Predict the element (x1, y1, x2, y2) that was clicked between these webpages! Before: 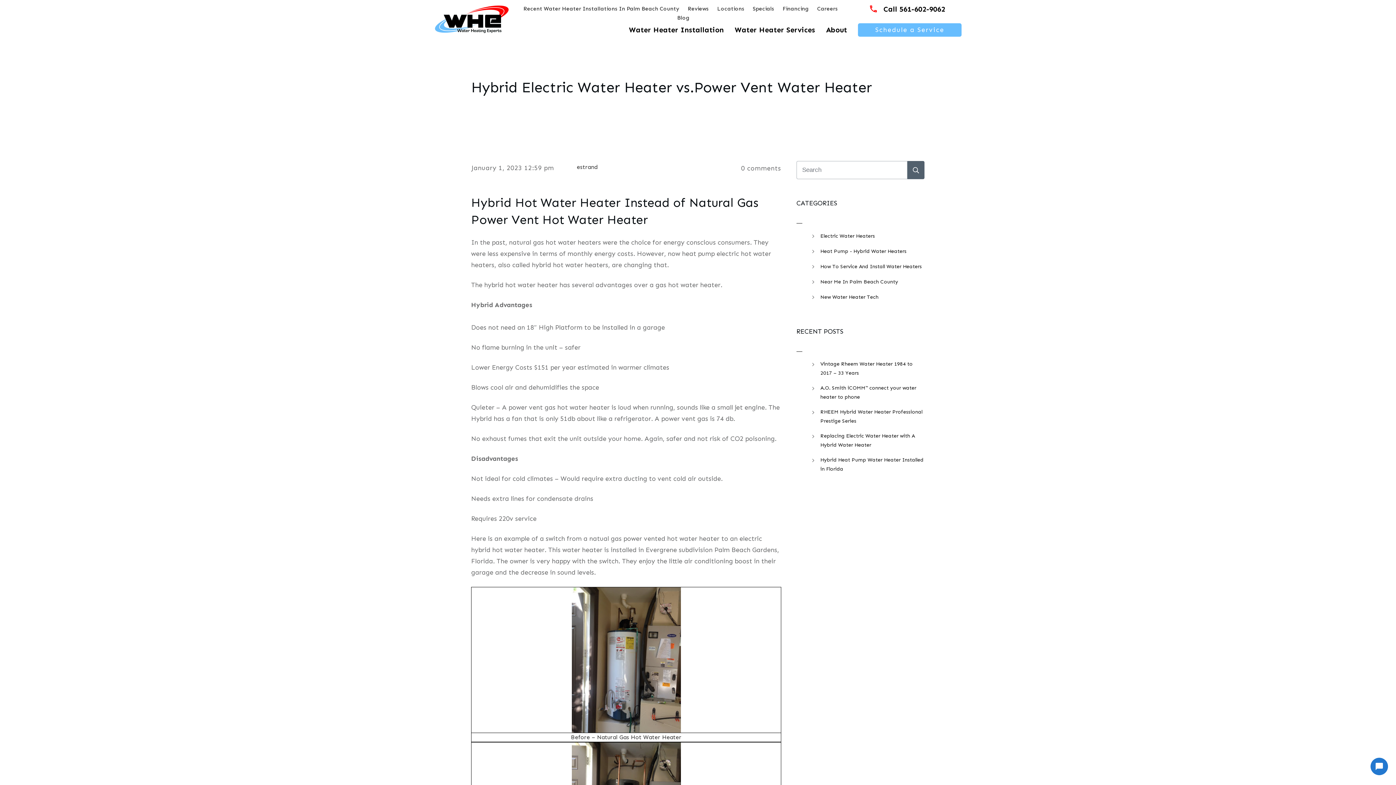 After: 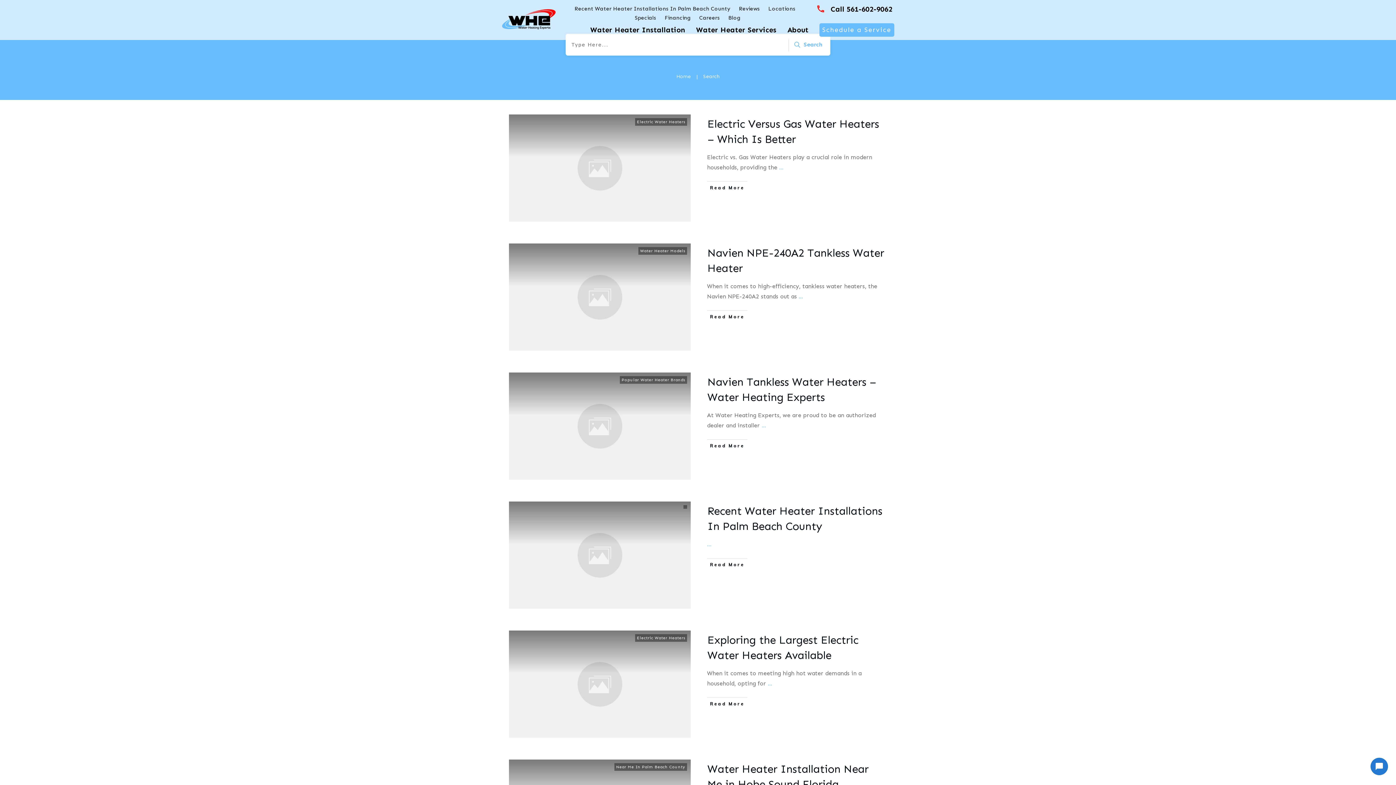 Action: bbox: (907, 161, 924, 179)